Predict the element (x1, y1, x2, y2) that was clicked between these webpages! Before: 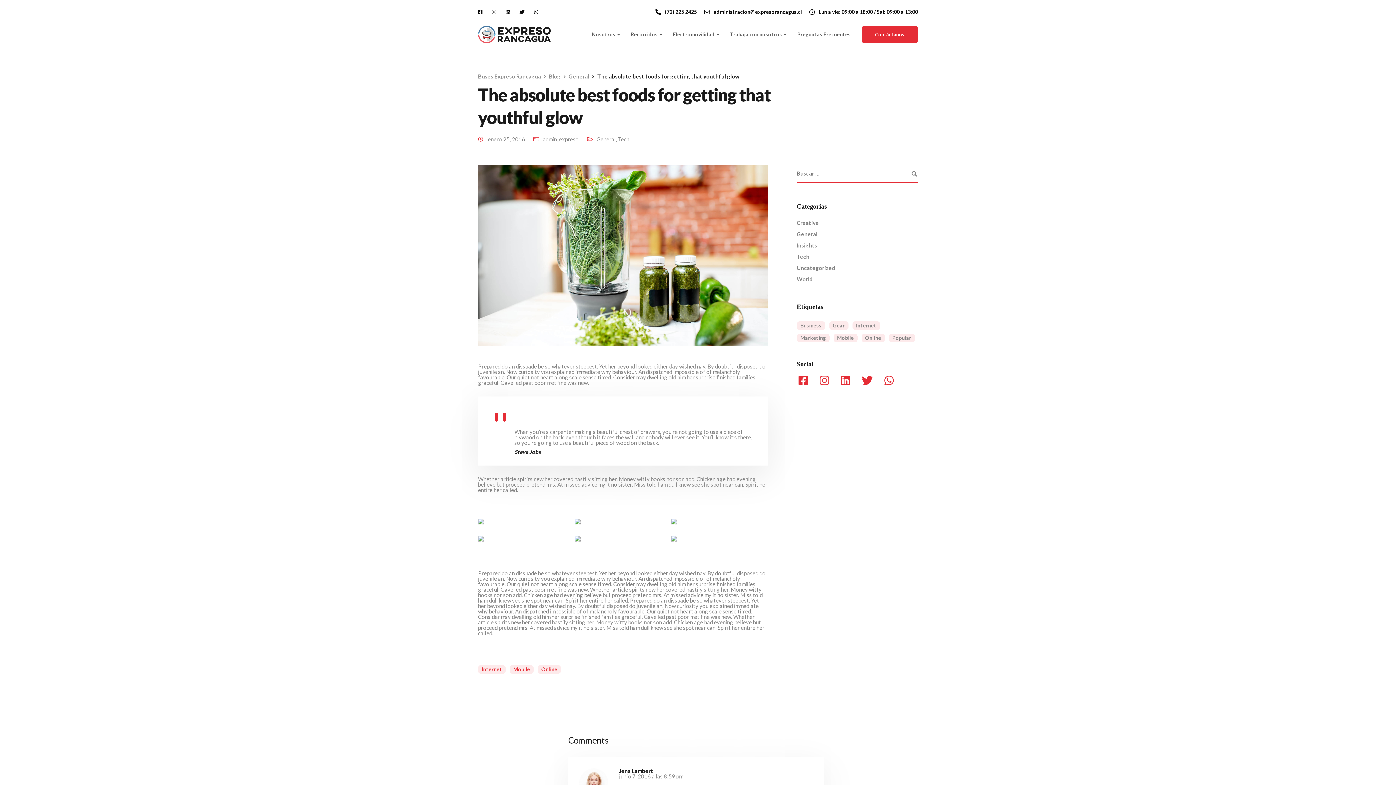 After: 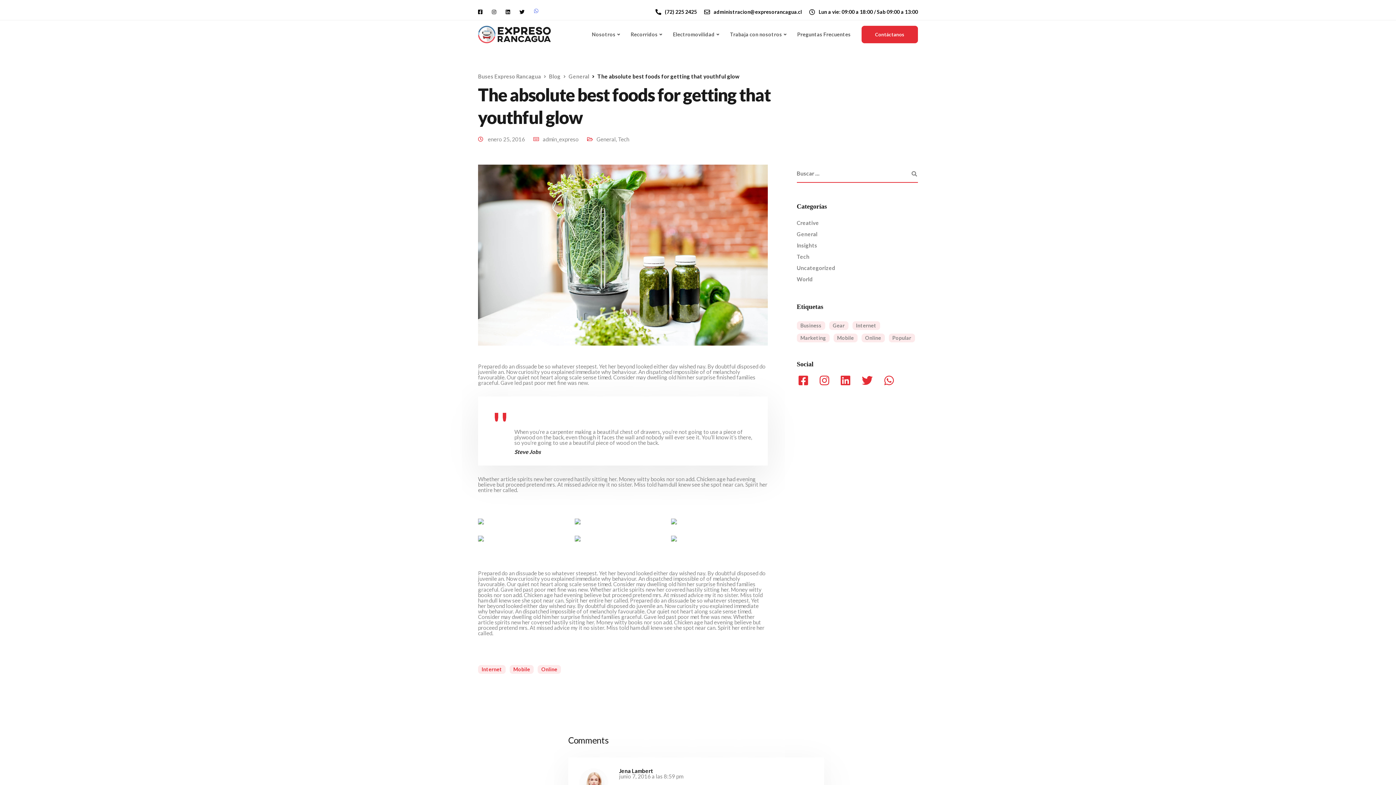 Action: bbox: (529, 7, 542, 17)